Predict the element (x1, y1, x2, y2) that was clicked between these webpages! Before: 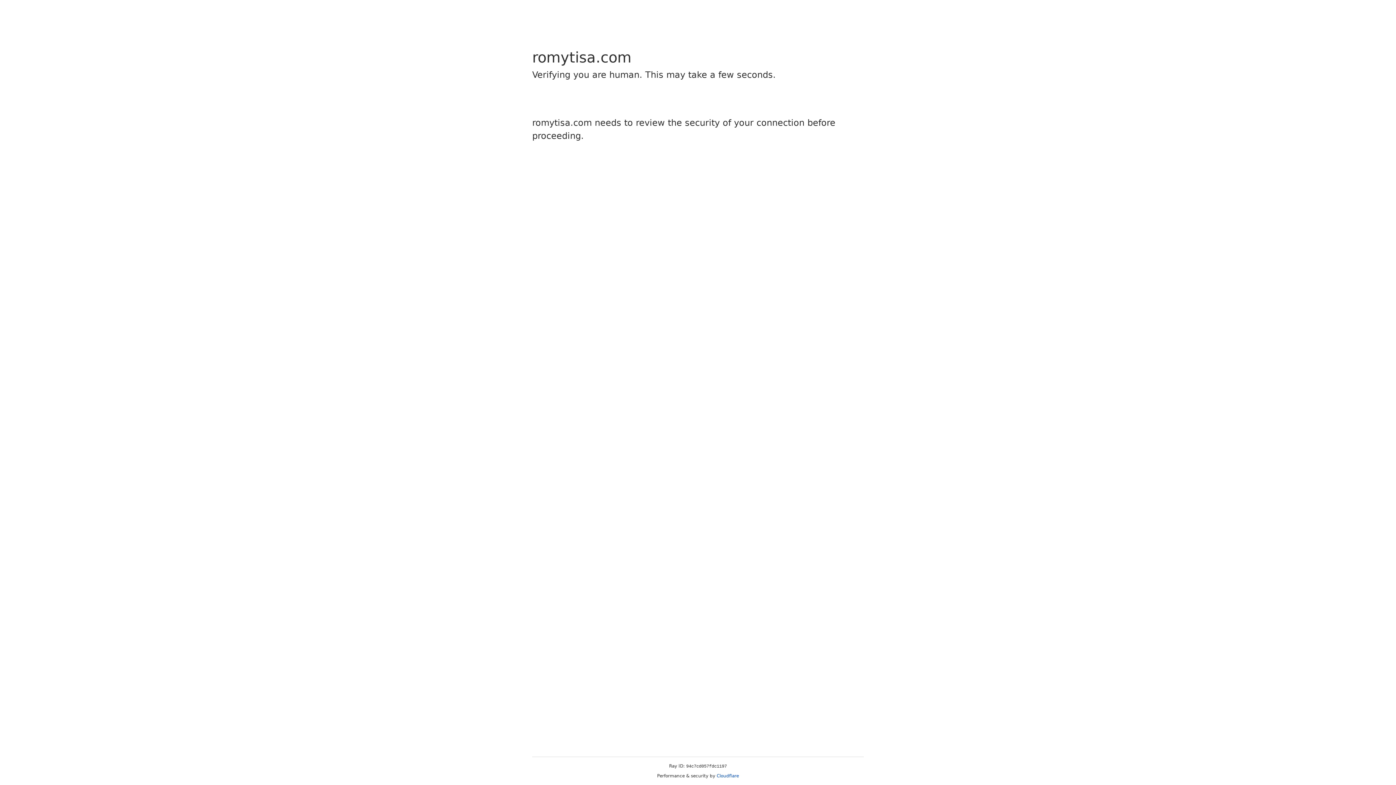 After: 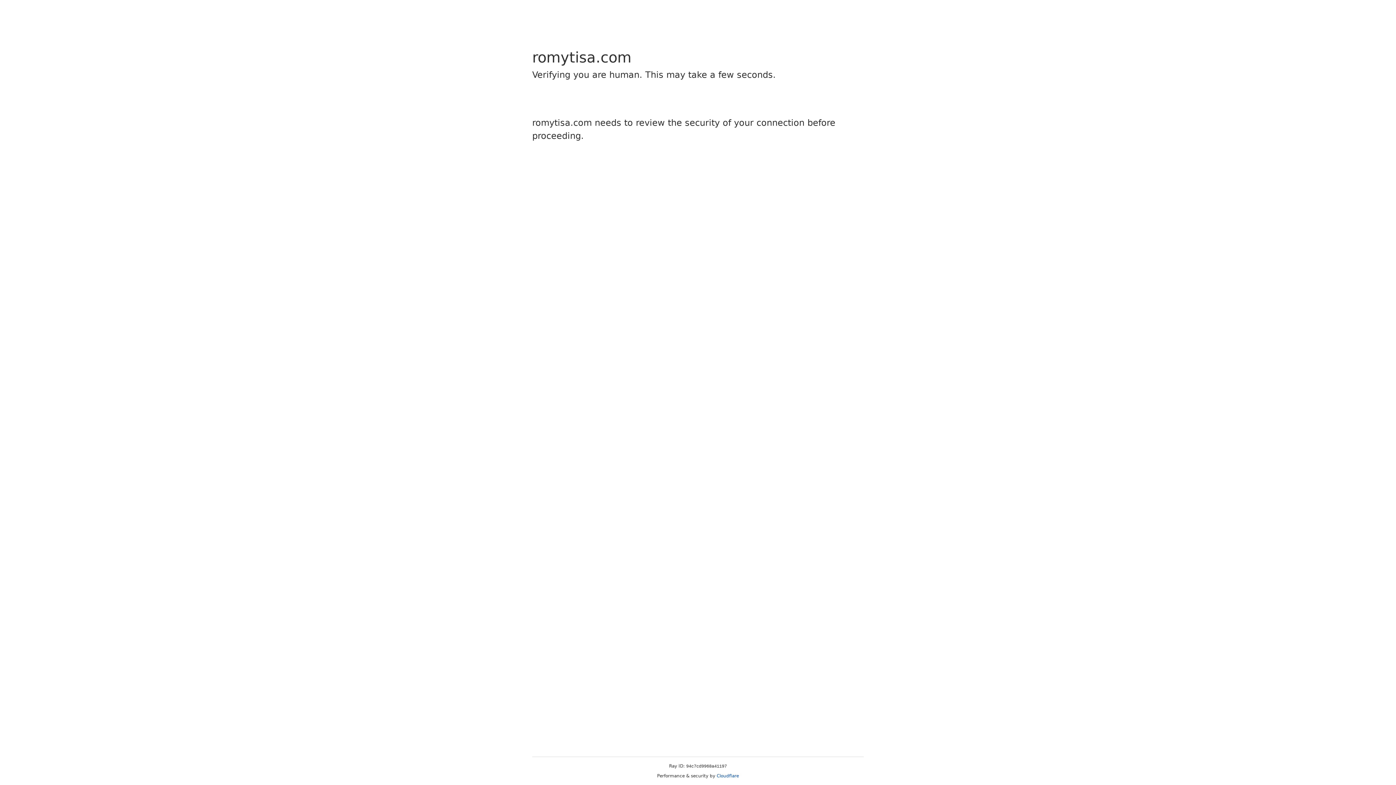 Action: bbox: (716, 773, 739, 778) label: Cloudflare